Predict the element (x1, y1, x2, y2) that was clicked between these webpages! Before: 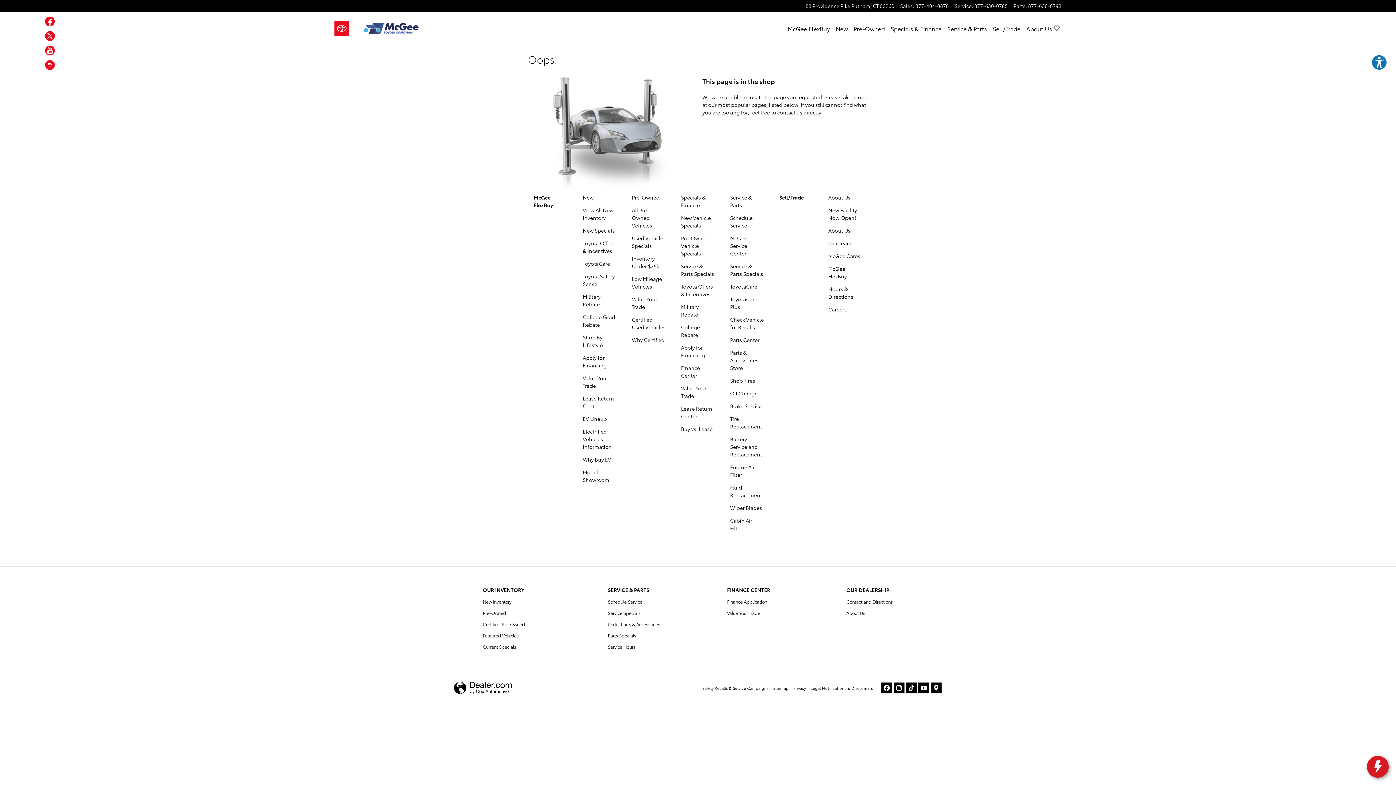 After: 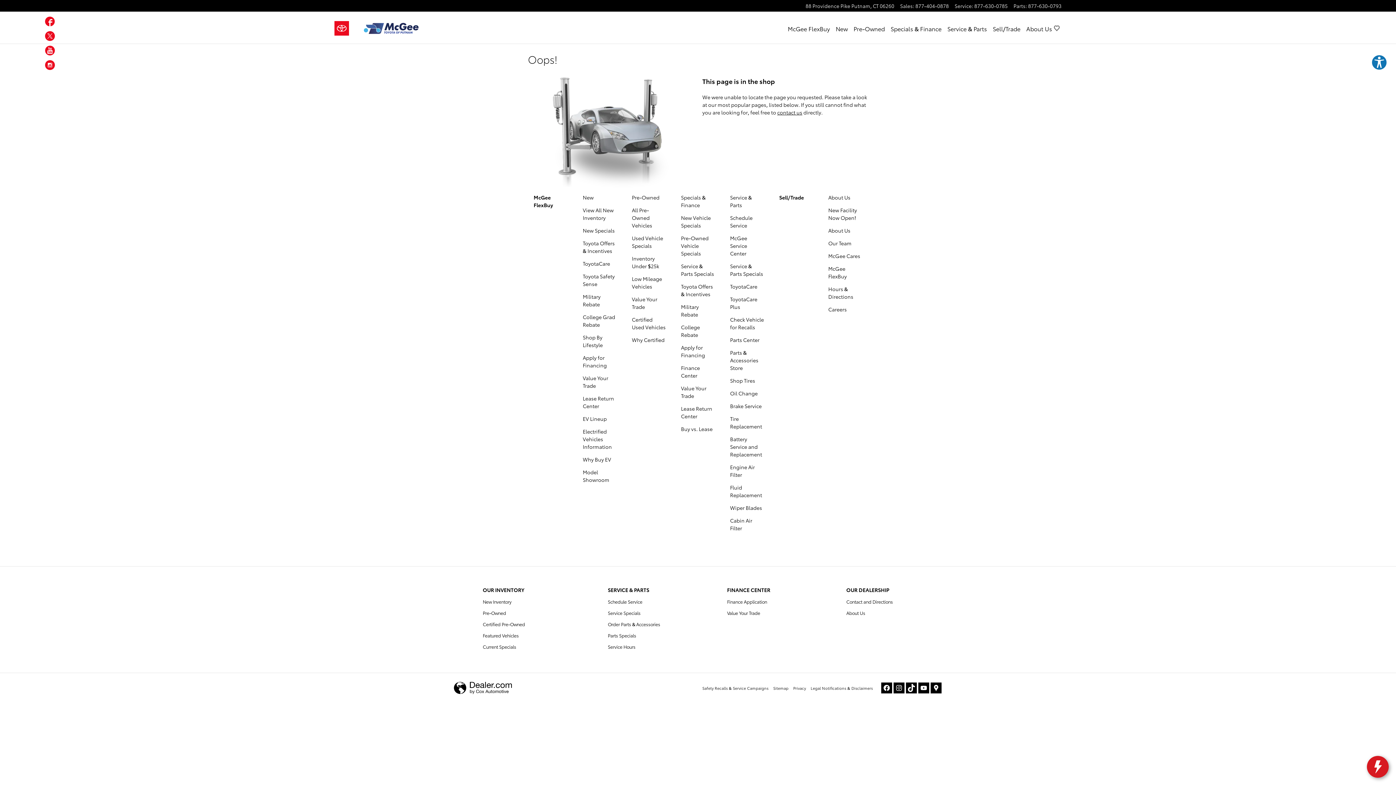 Action: bbox: (906, 682, 917, 693) label: Tiktok